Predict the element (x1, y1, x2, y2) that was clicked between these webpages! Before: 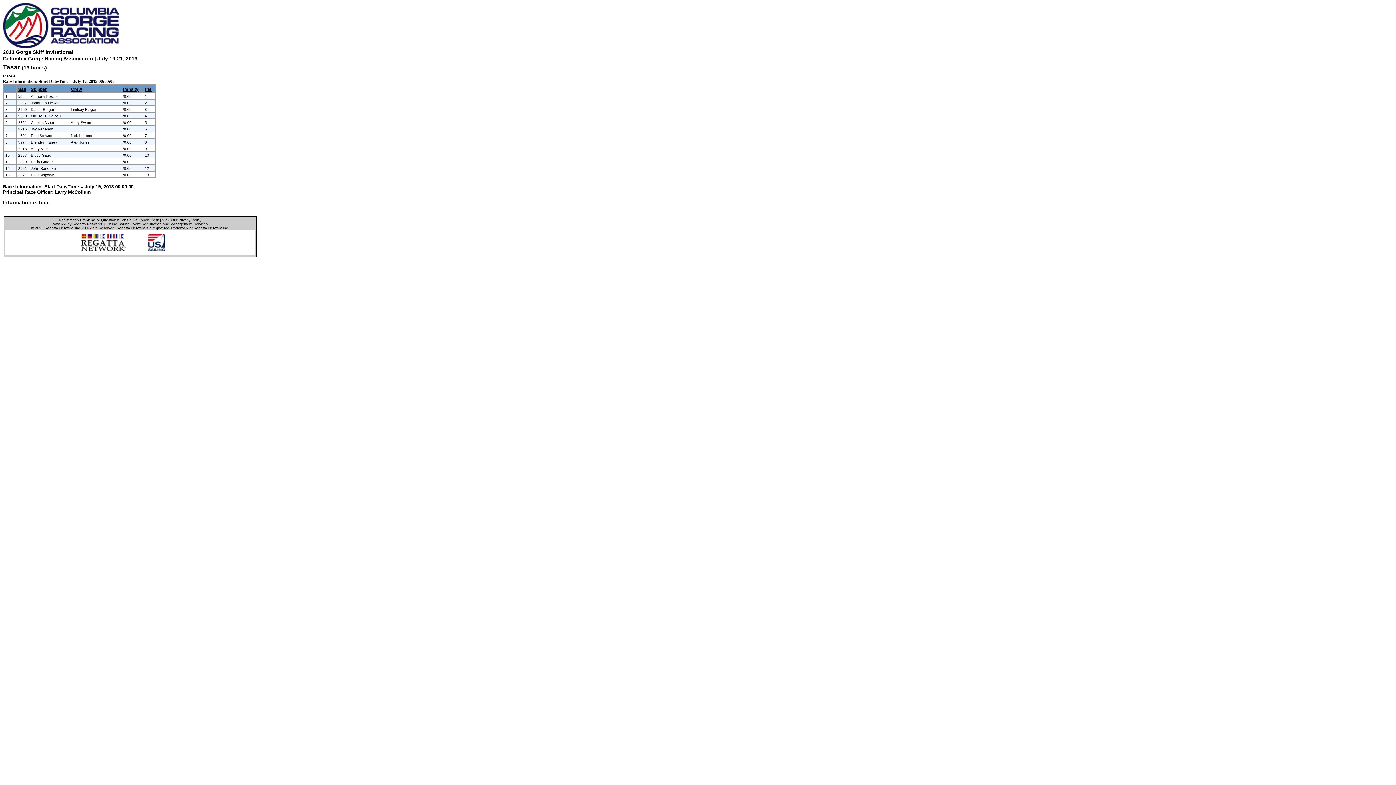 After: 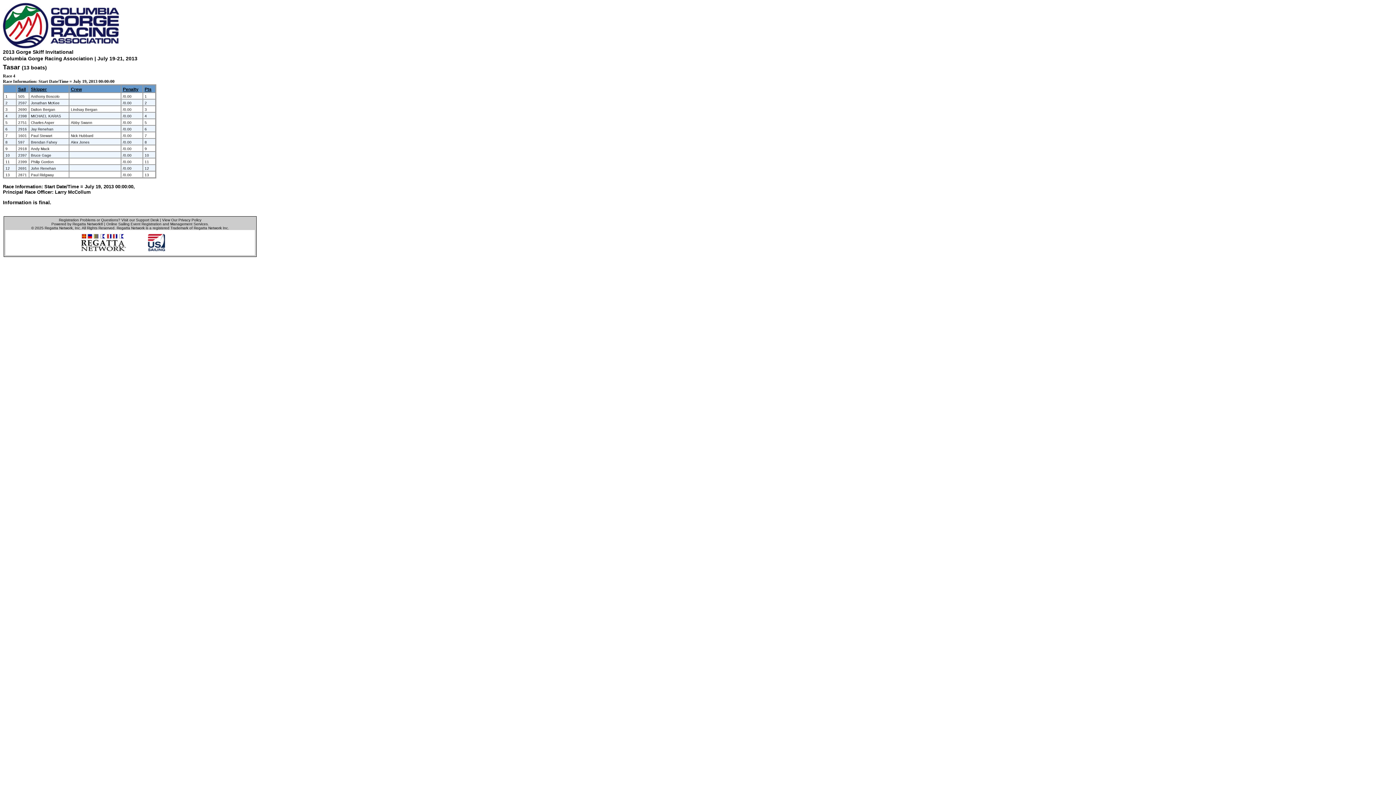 Action: bbox: (2, 63, 20, 70) label: Tasar